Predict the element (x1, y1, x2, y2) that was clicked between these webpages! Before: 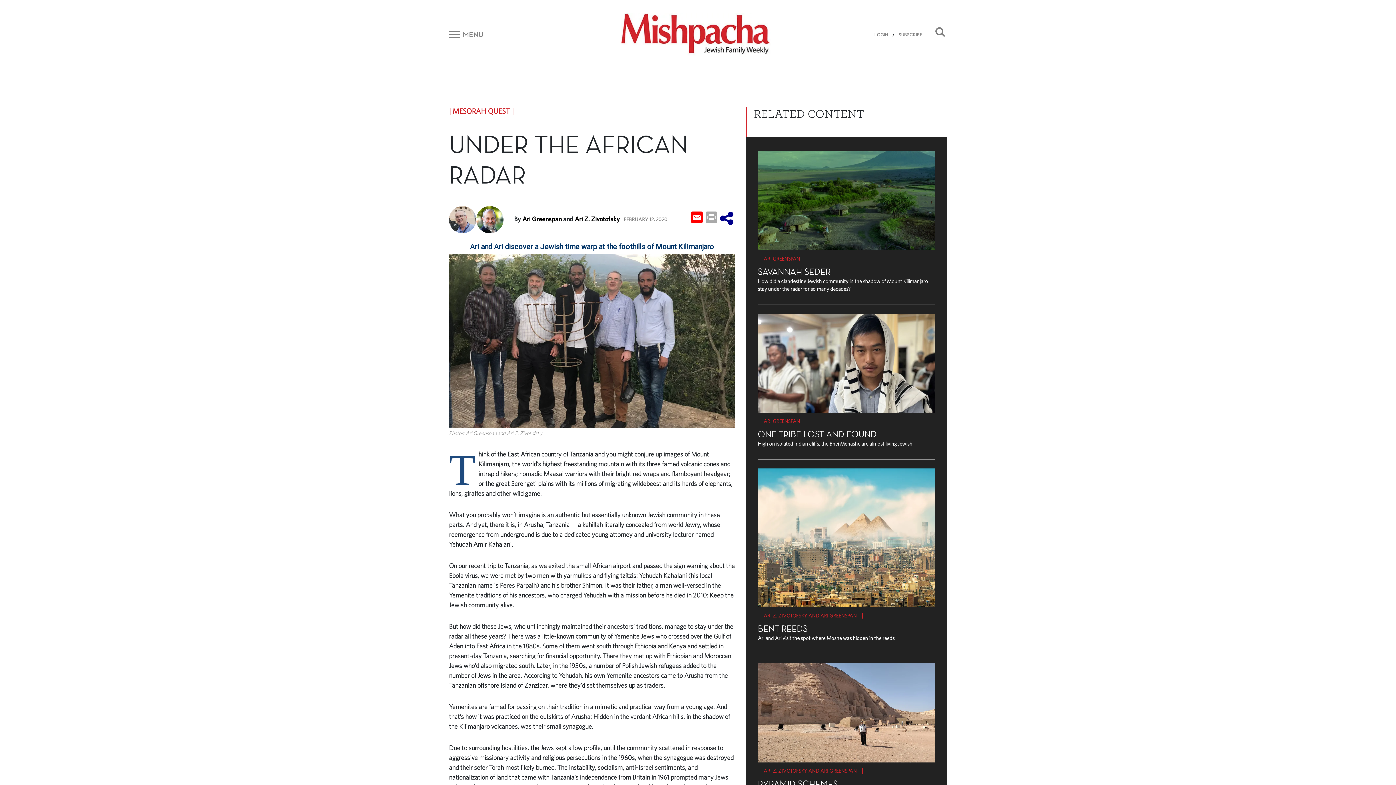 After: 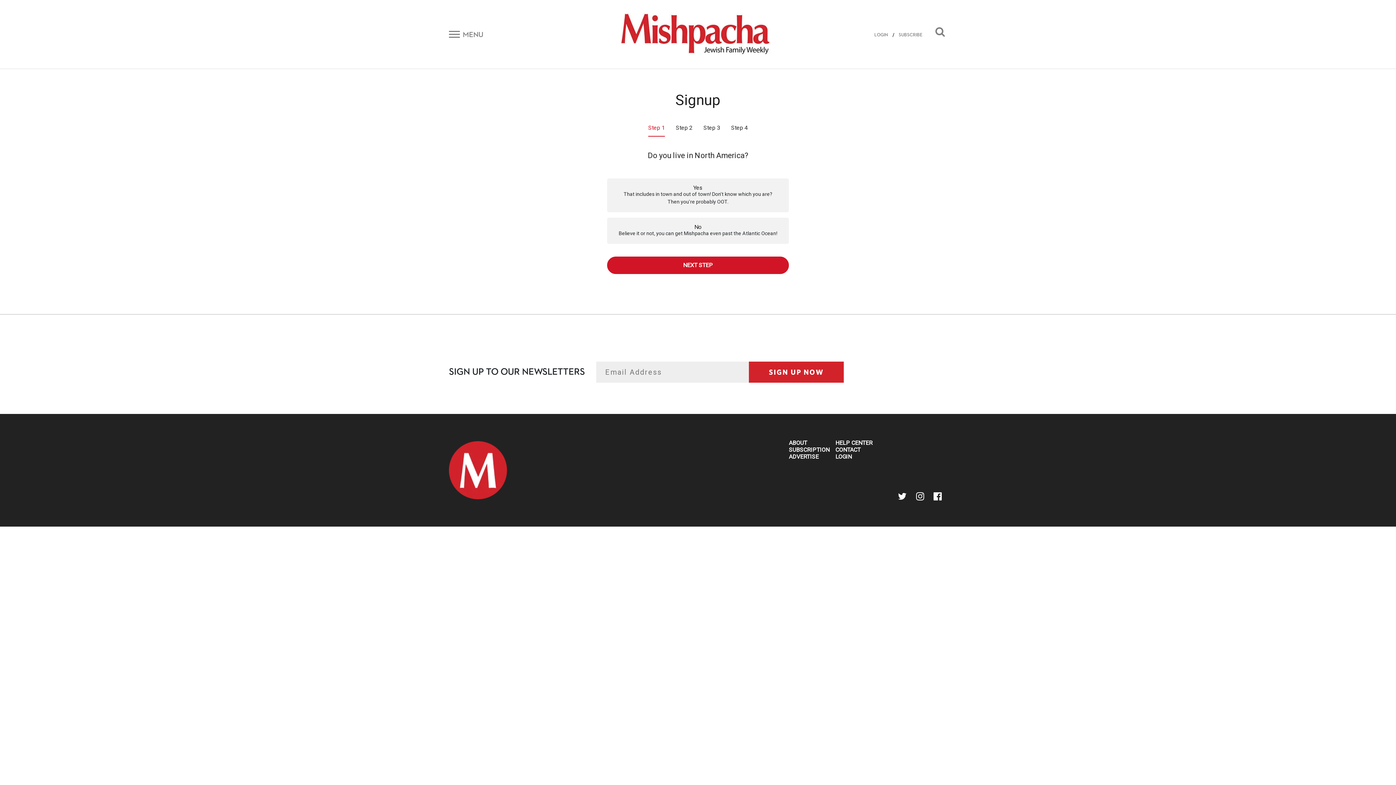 Action: bbox: (895, 27, 926, 42) label: SUBSCRIBE